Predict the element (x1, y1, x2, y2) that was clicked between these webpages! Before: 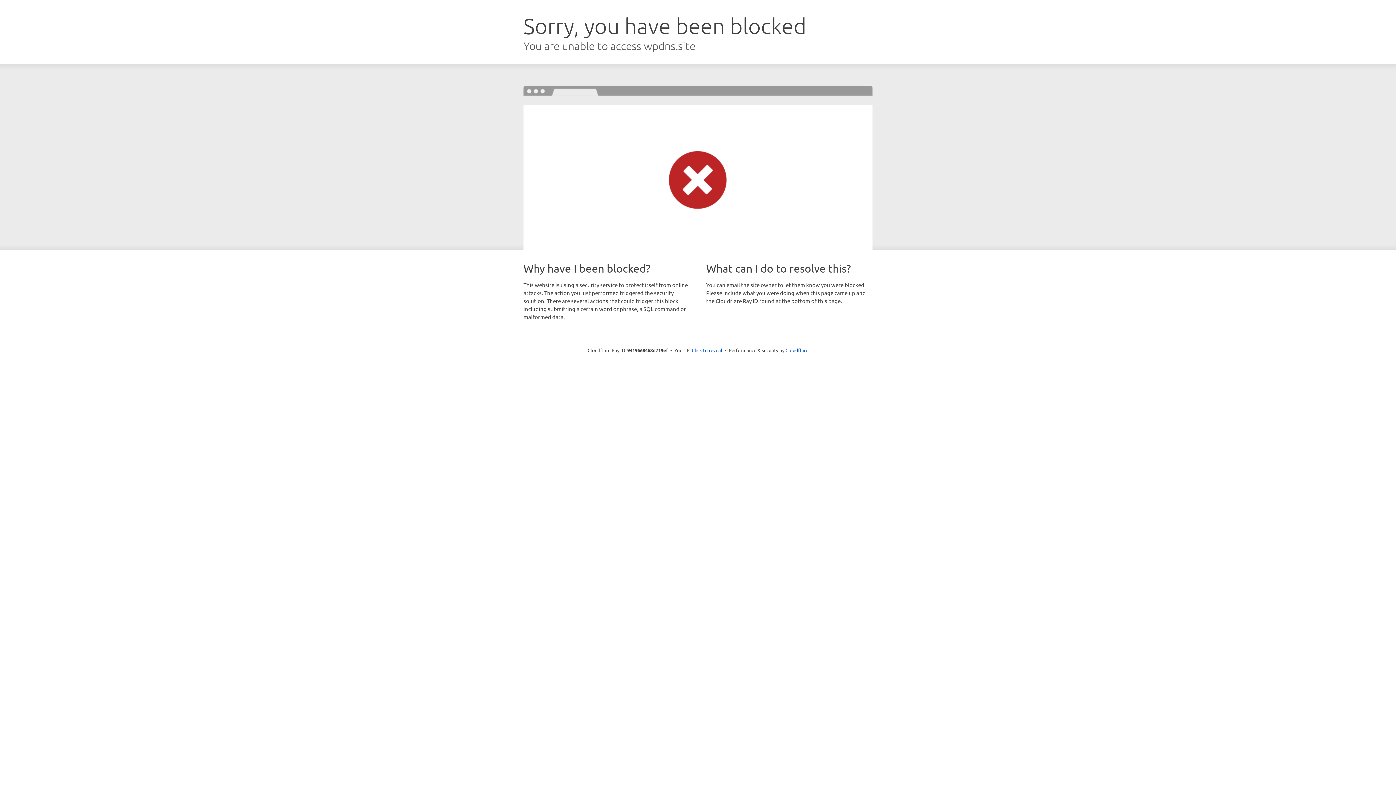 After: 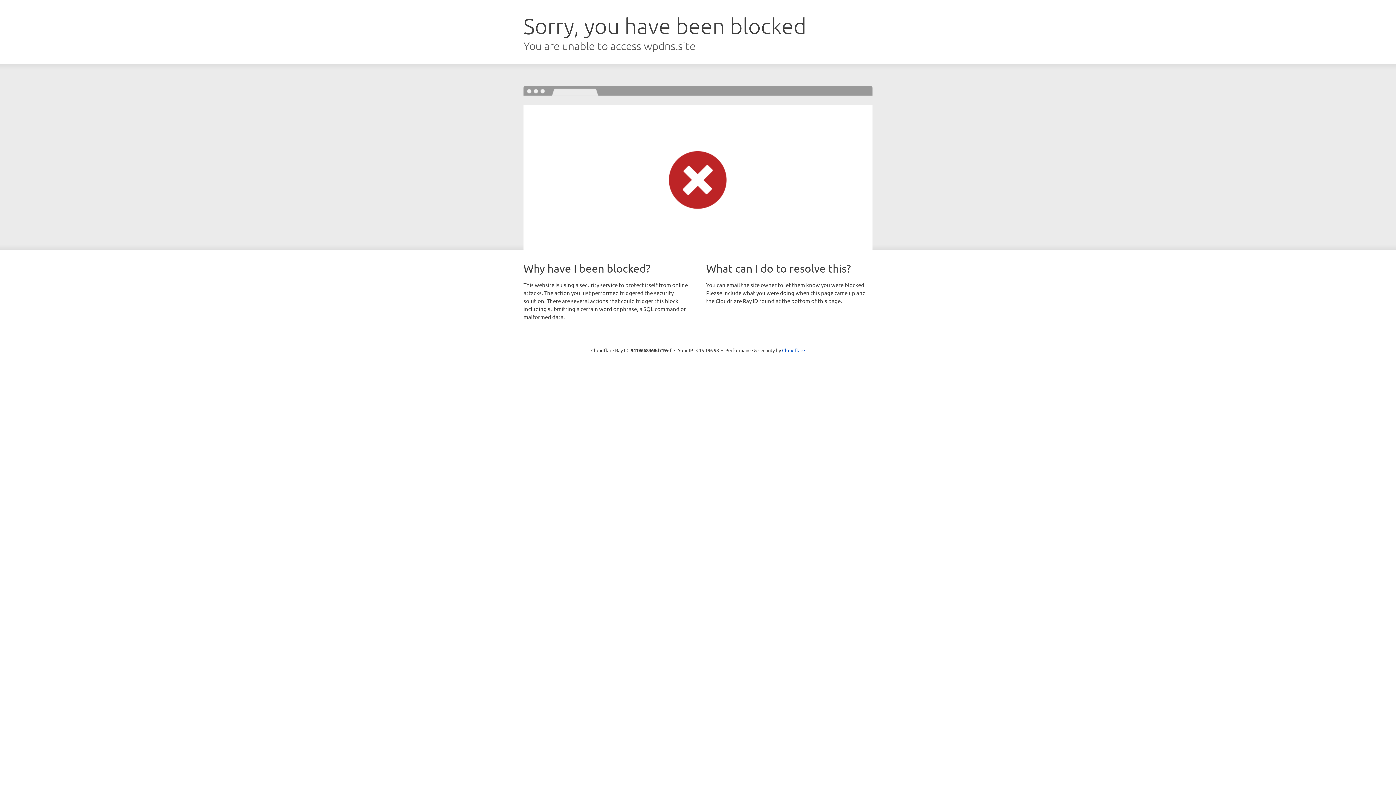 Action: bbox: (692, 346, 722, 353) label: Click to reveal